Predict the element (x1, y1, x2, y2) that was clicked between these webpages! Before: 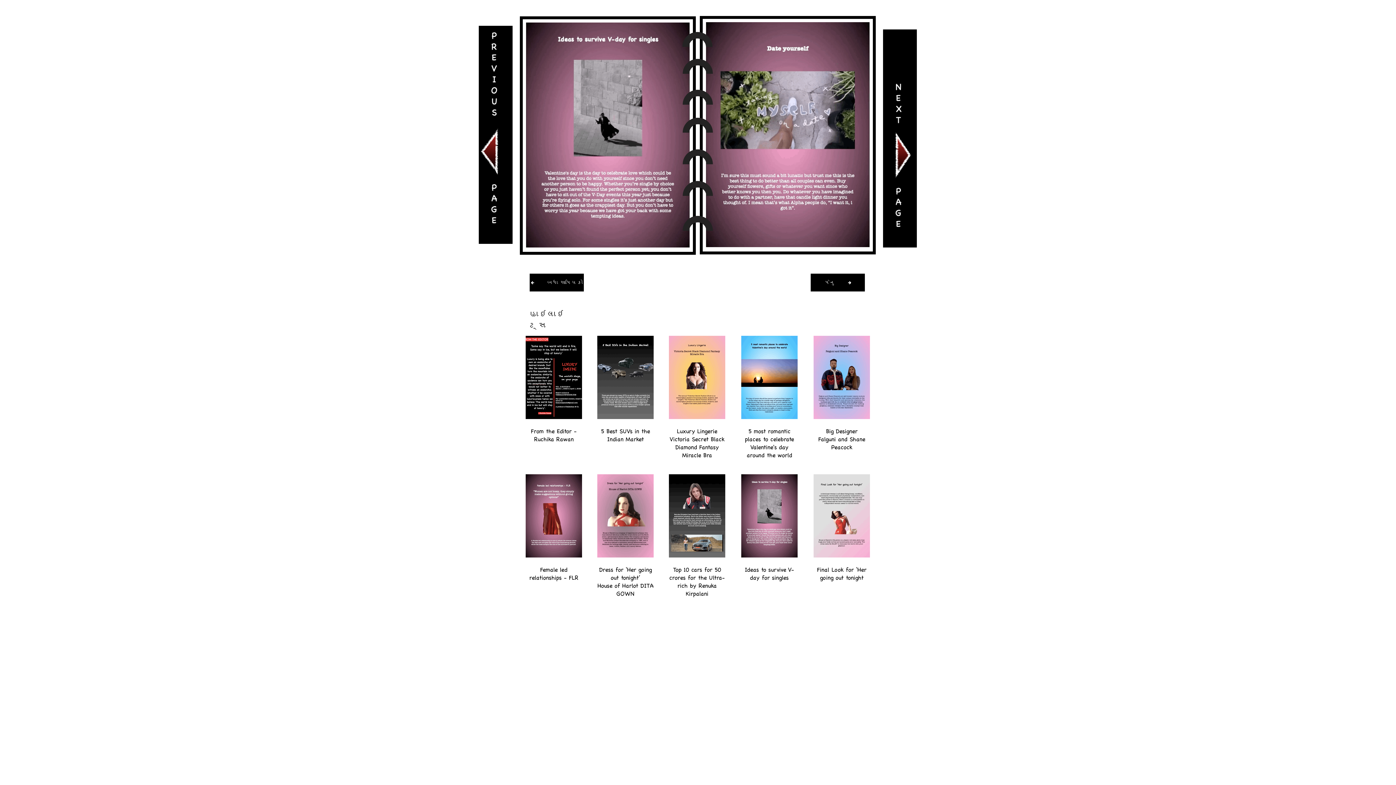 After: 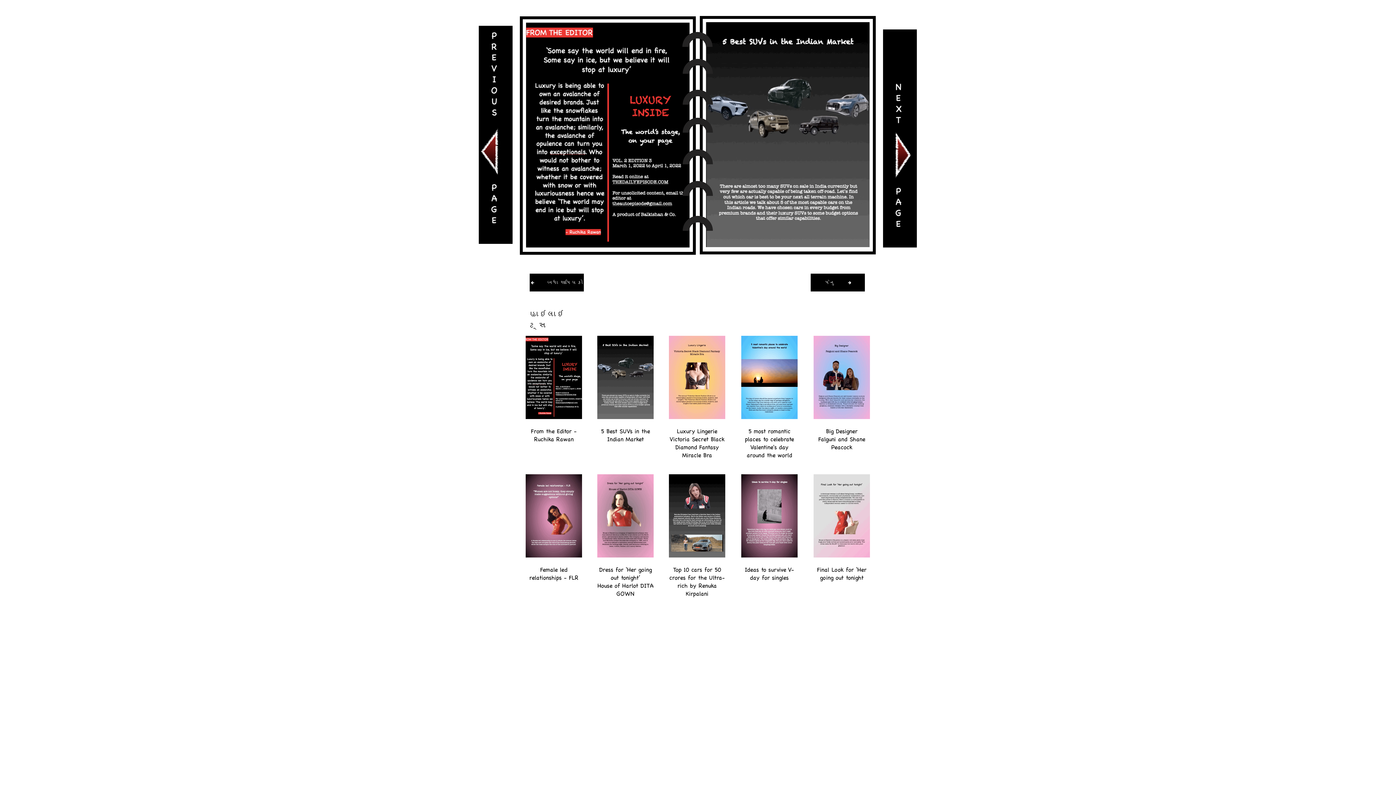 Action: bbox: (597, 336, 653, 419)